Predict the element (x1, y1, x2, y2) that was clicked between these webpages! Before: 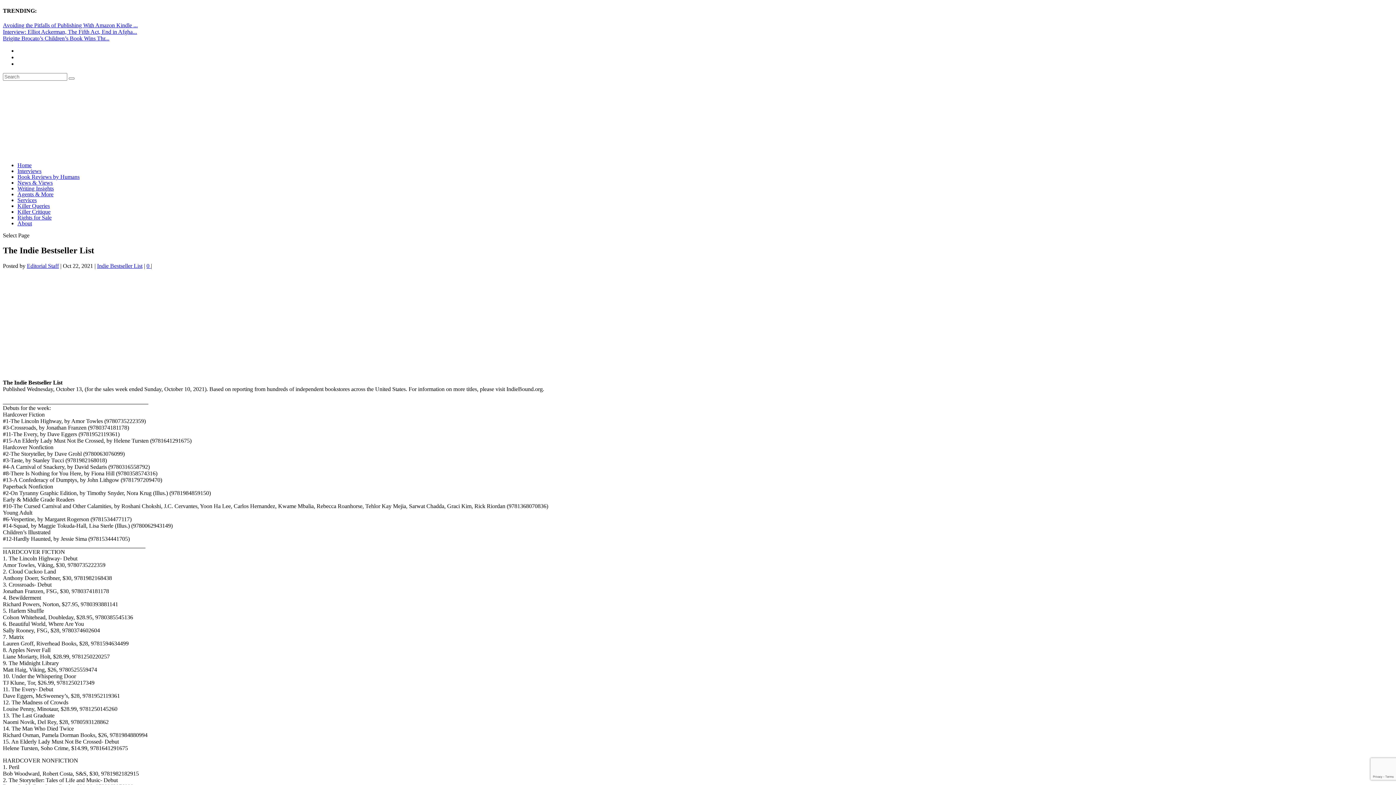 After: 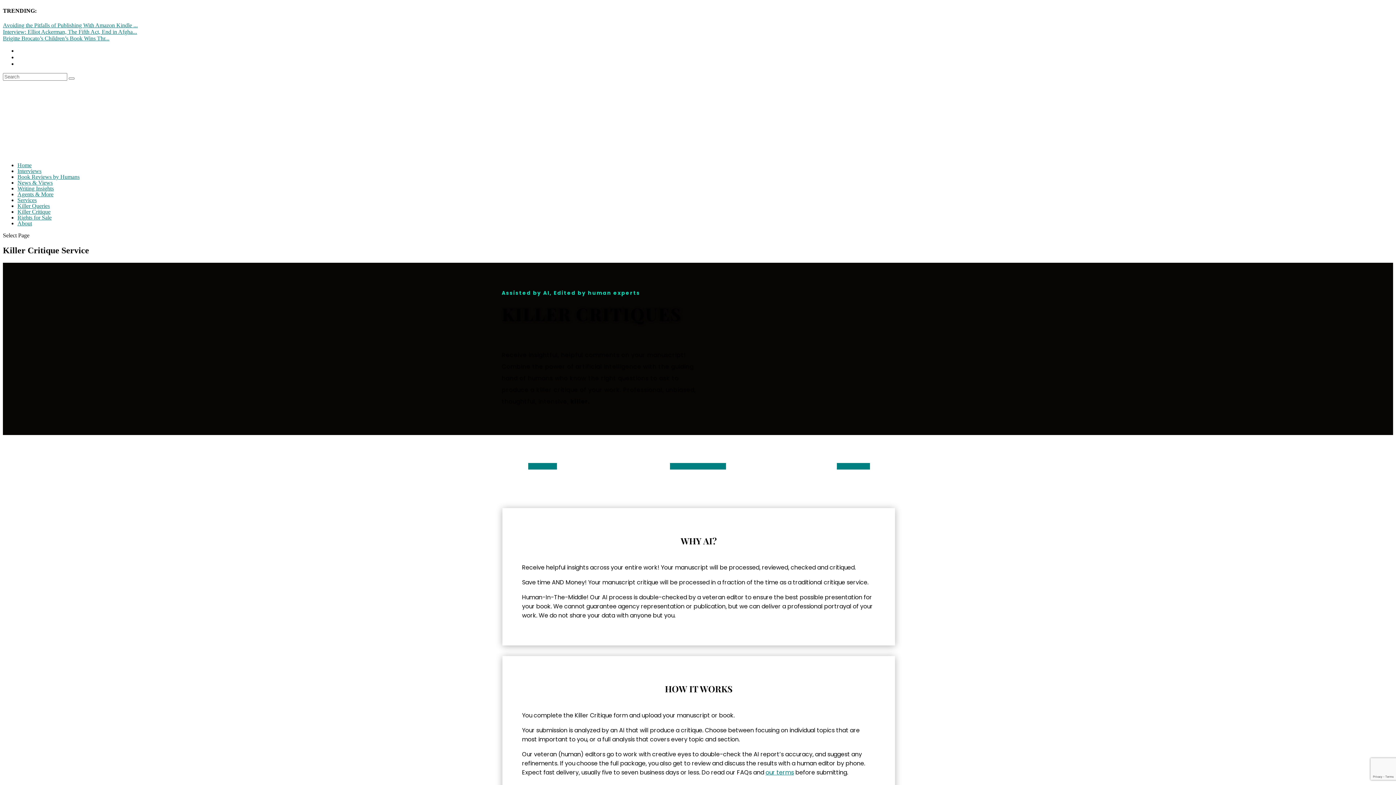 Action: label: Killer Critique bbox: (17, 208, 50, 214)